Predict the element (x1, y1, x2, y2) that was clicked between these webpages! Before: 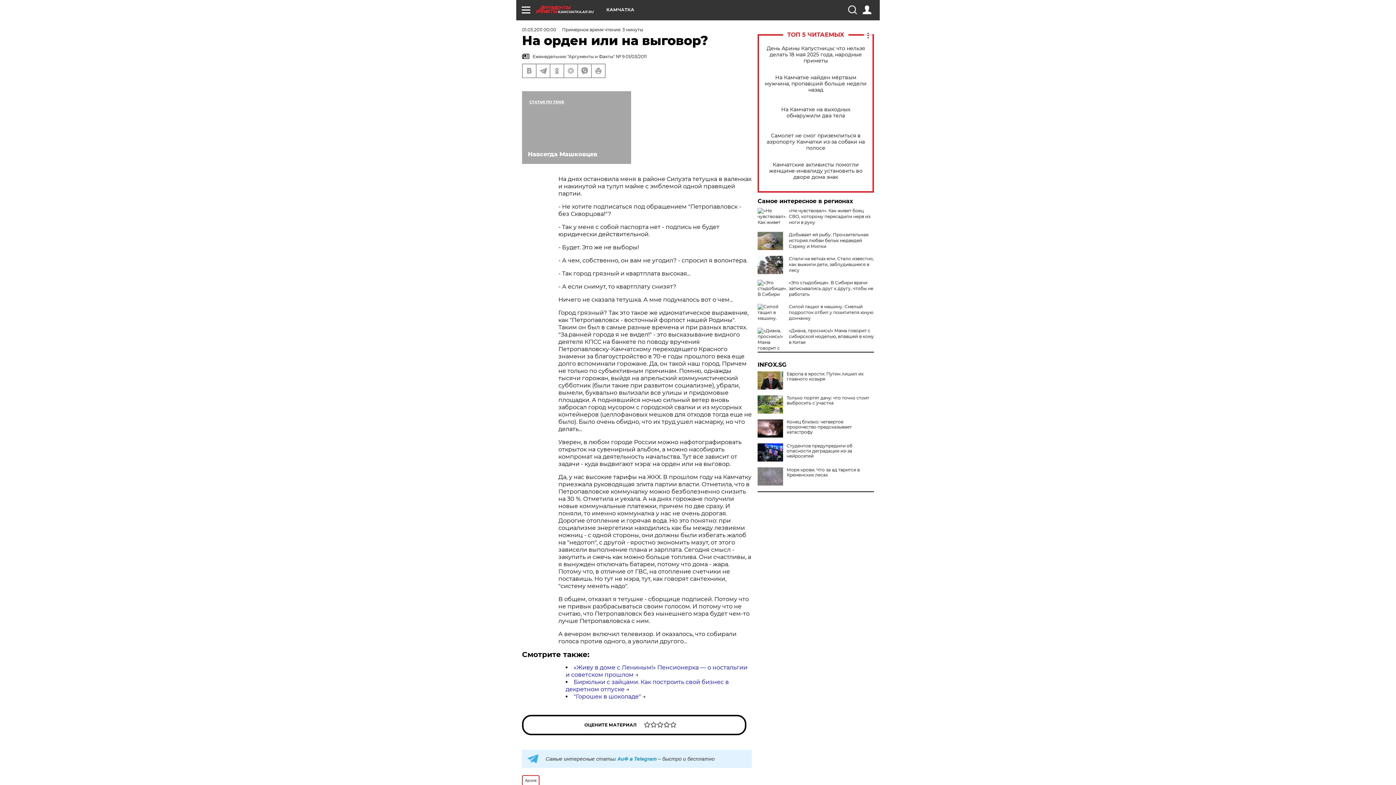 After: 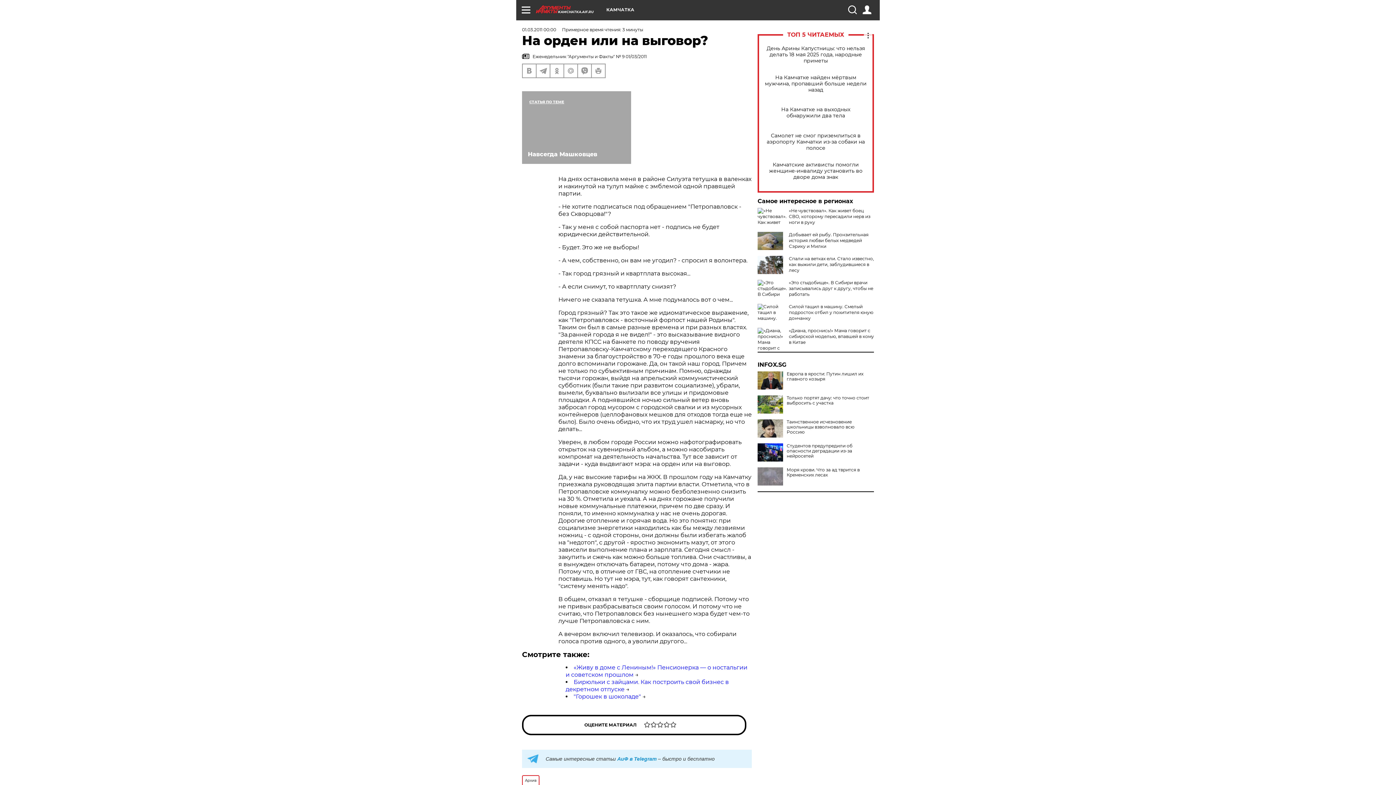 Action: bbox: (757, 419, 783, 437)